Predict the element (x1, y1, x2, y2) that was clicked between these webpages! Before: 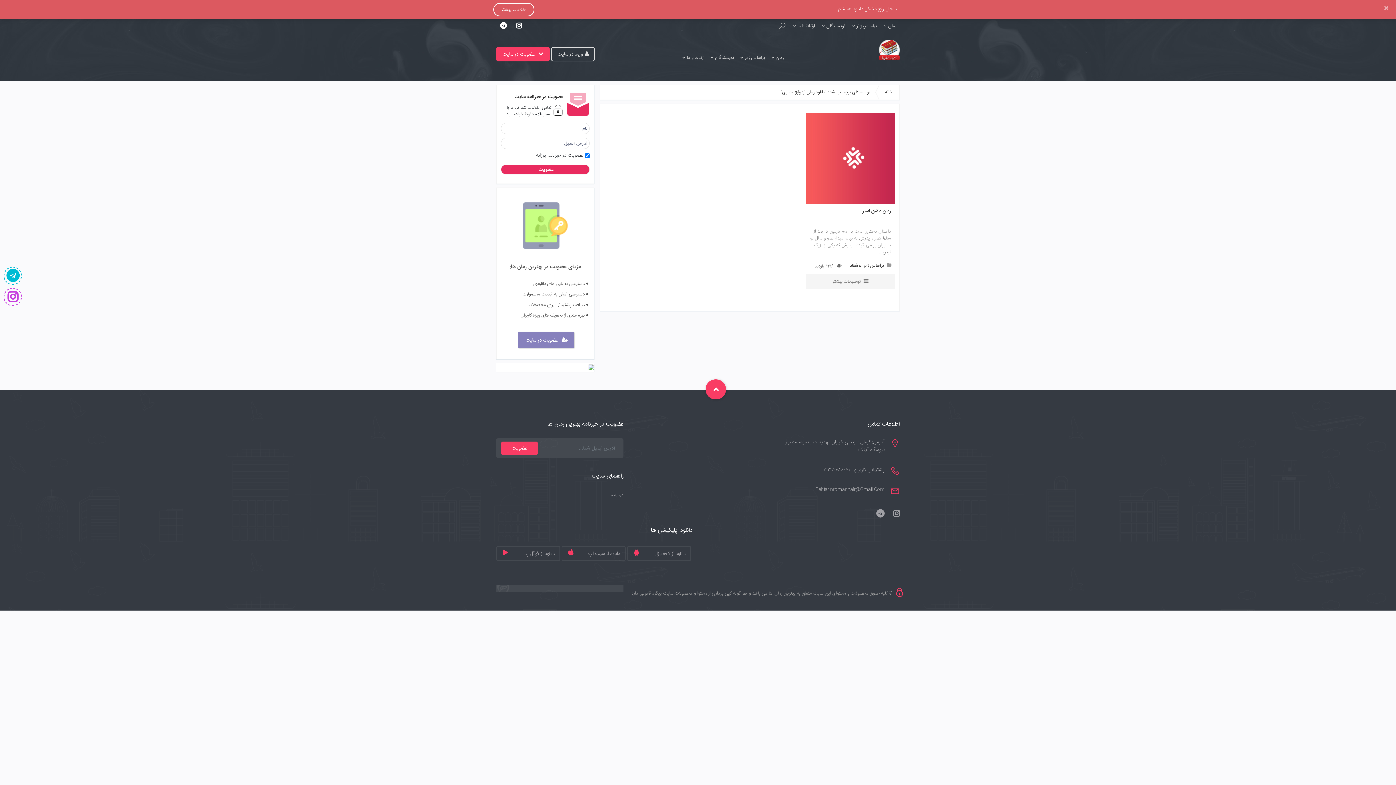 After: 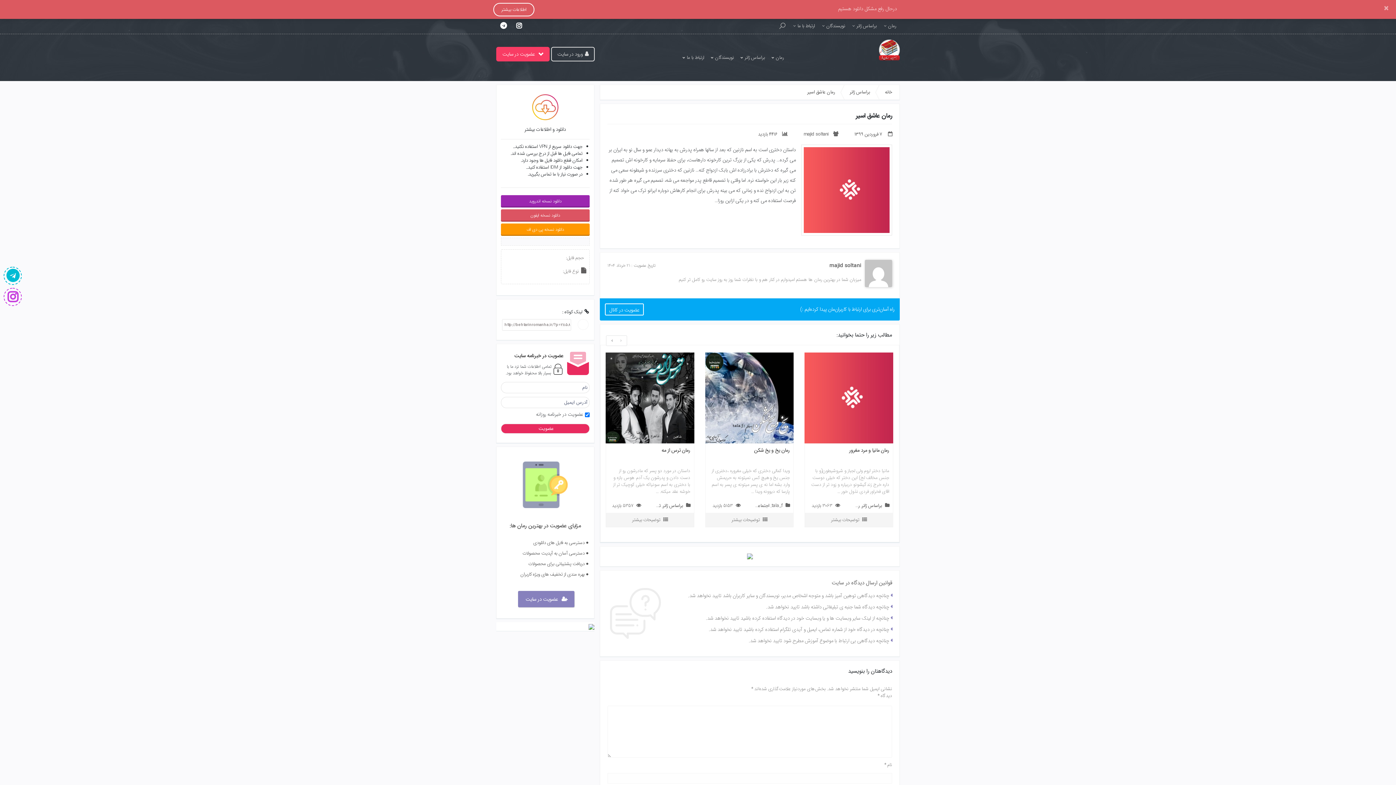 Action: label: رمان عاشق اسیر bbox: (862, 206, 891, 214)